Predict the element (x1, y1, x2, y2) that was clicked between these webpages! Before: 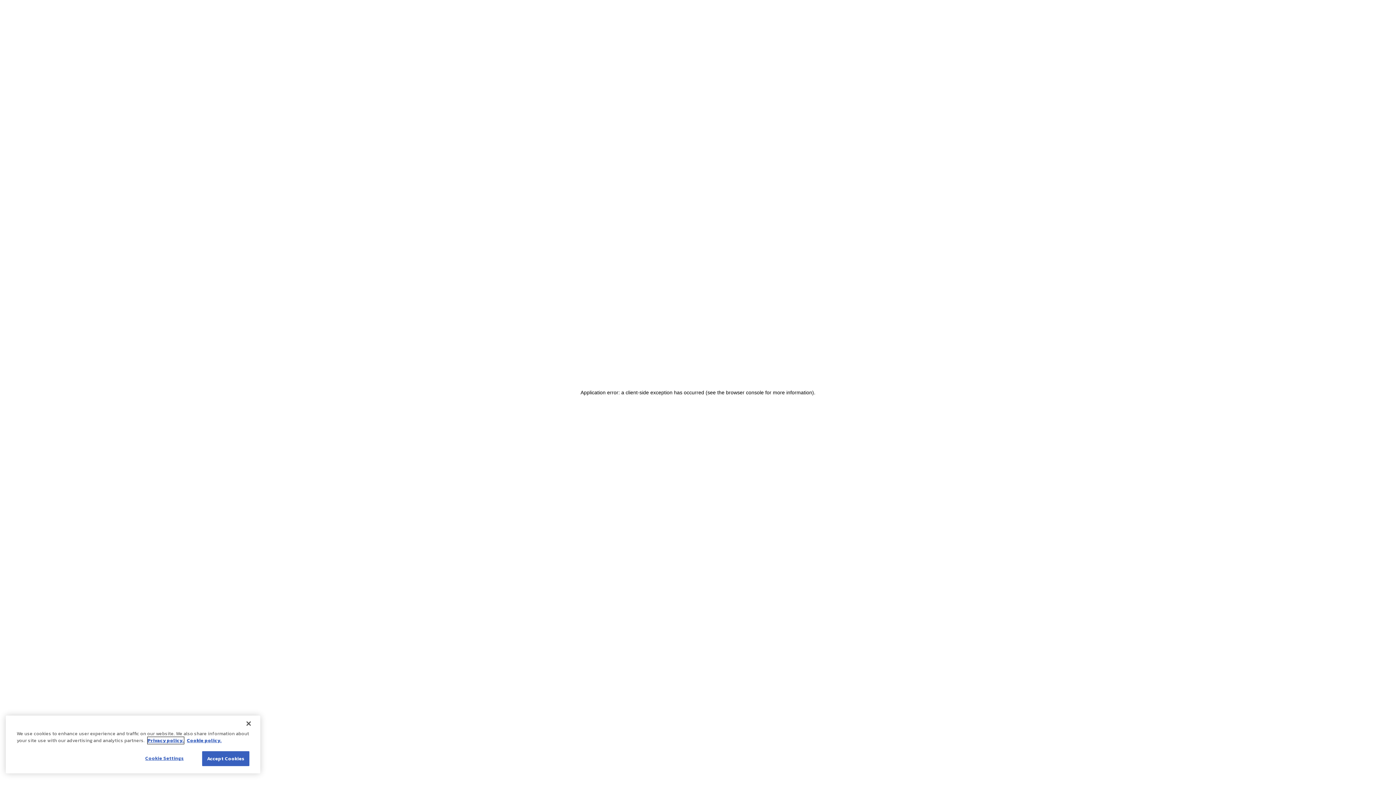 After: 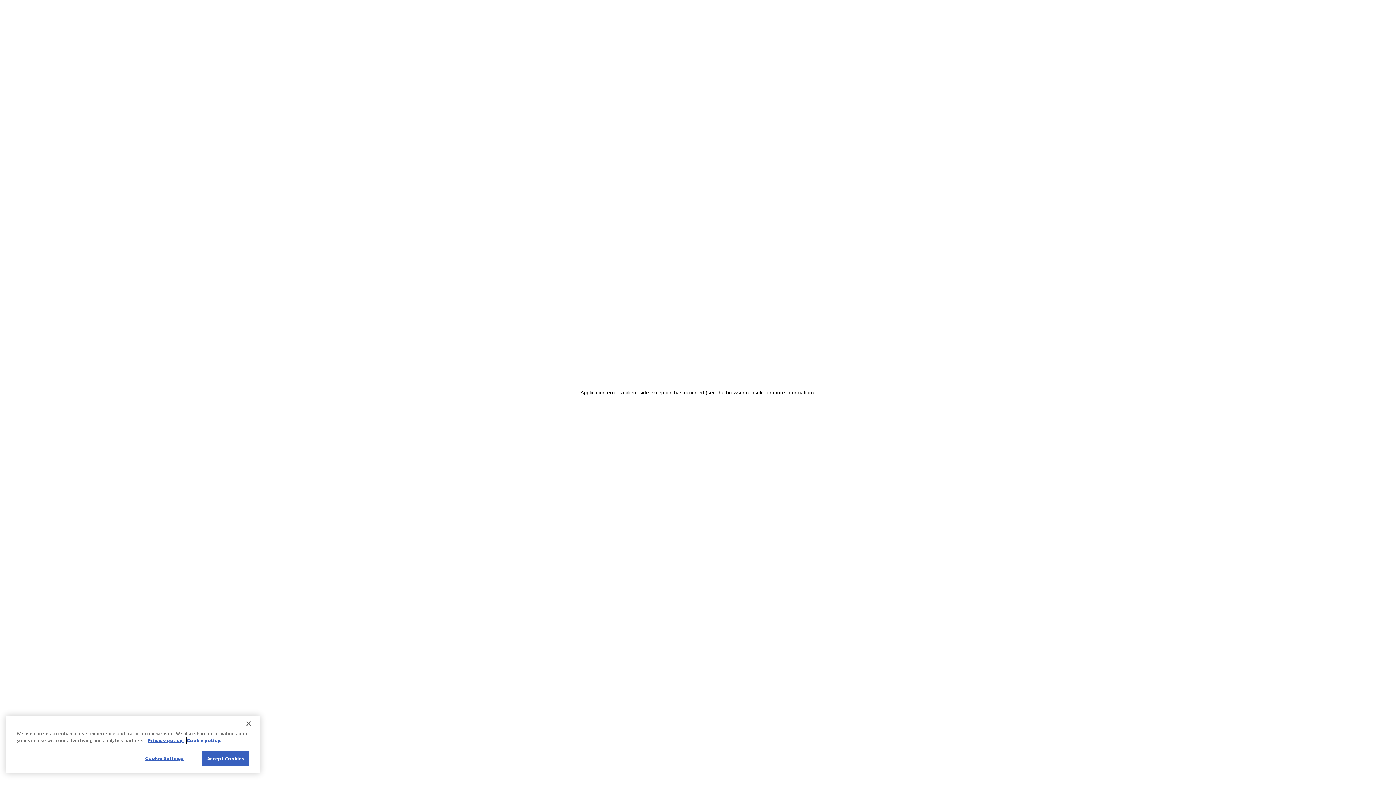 Action: bbox: (186, 737, 221, 744) label: Cookie policy.